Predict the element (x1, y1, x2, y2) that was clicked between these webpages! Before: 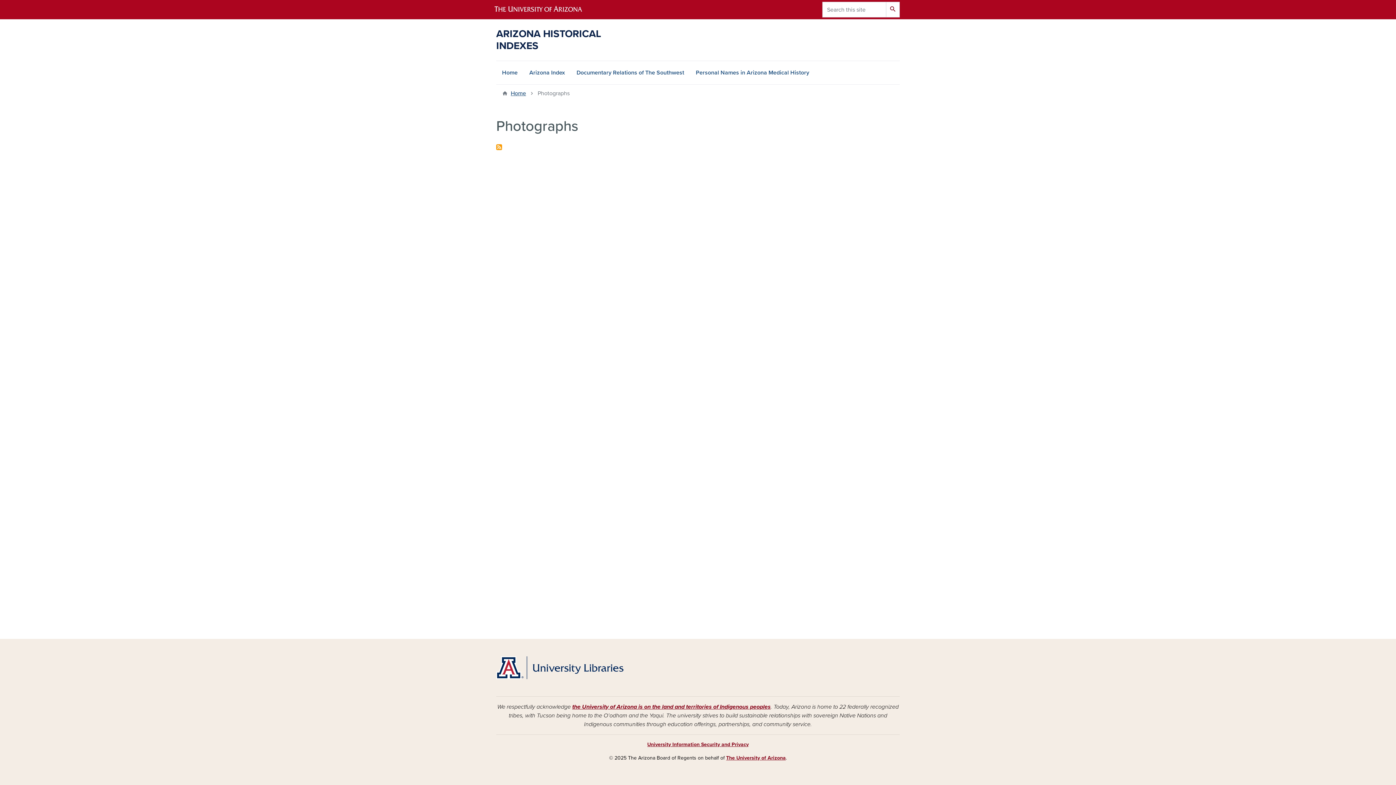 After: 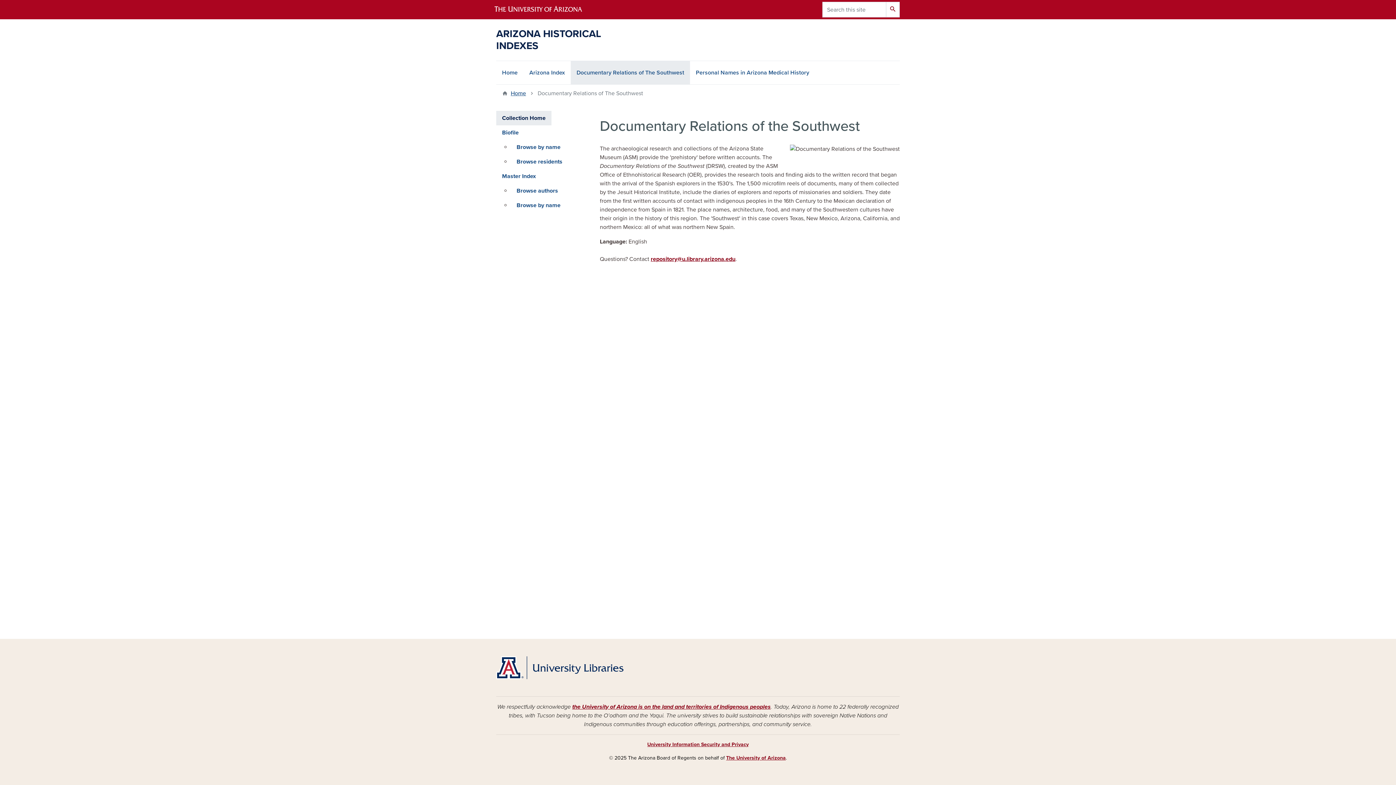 Action: label: Documentary Relations of The Southwest bbox: (570, 61, 690, 84)